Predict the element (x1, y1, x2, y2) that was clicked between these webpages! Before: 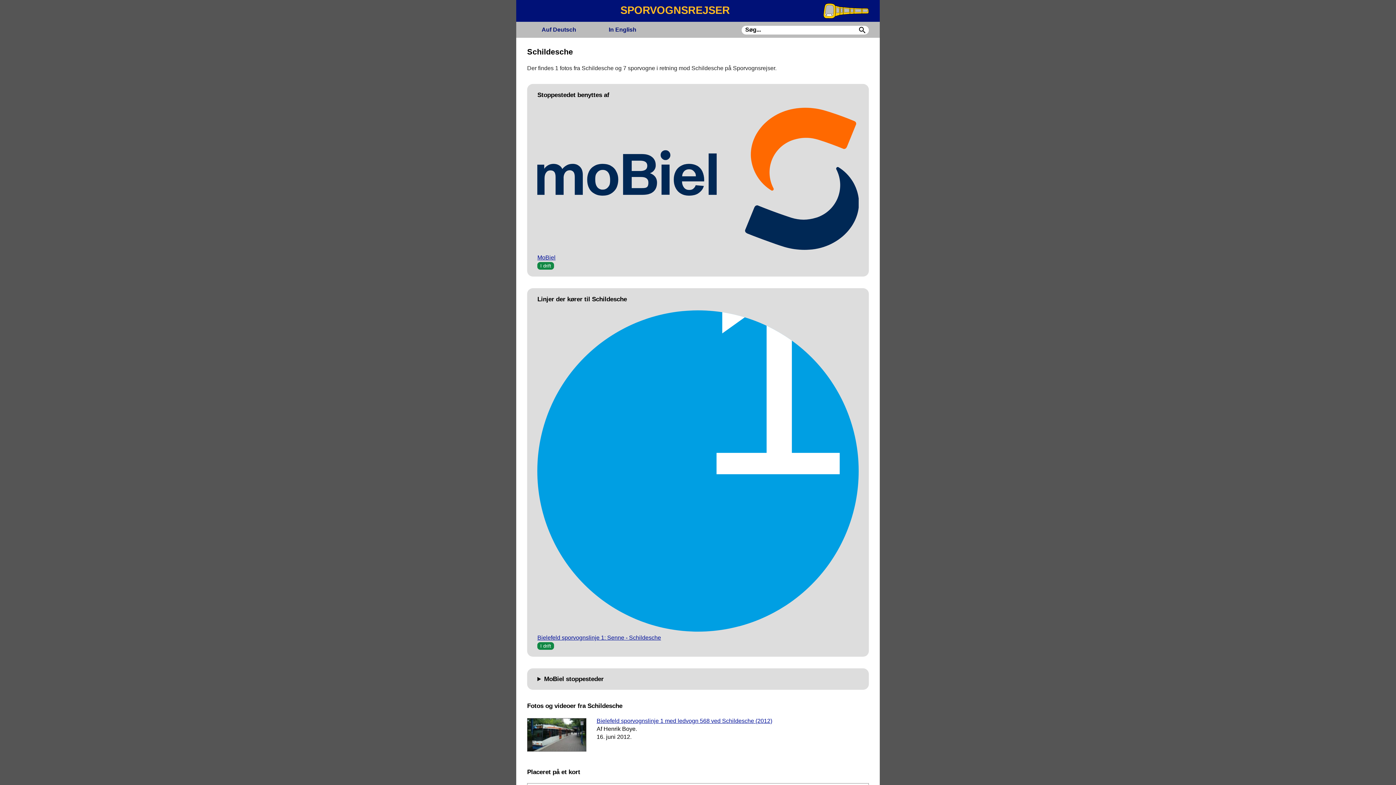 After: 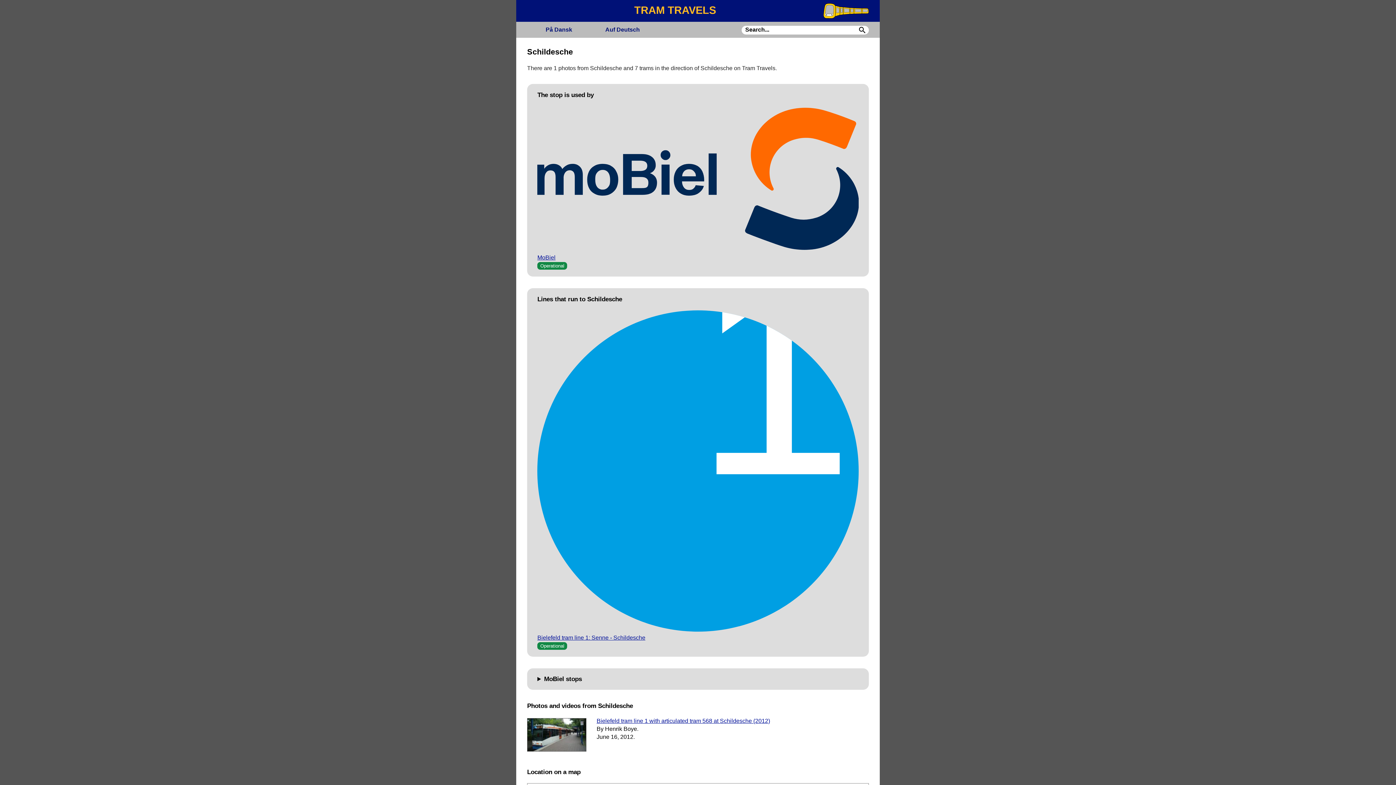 Action: label: In English bbox: (590, 24, 654, 35)